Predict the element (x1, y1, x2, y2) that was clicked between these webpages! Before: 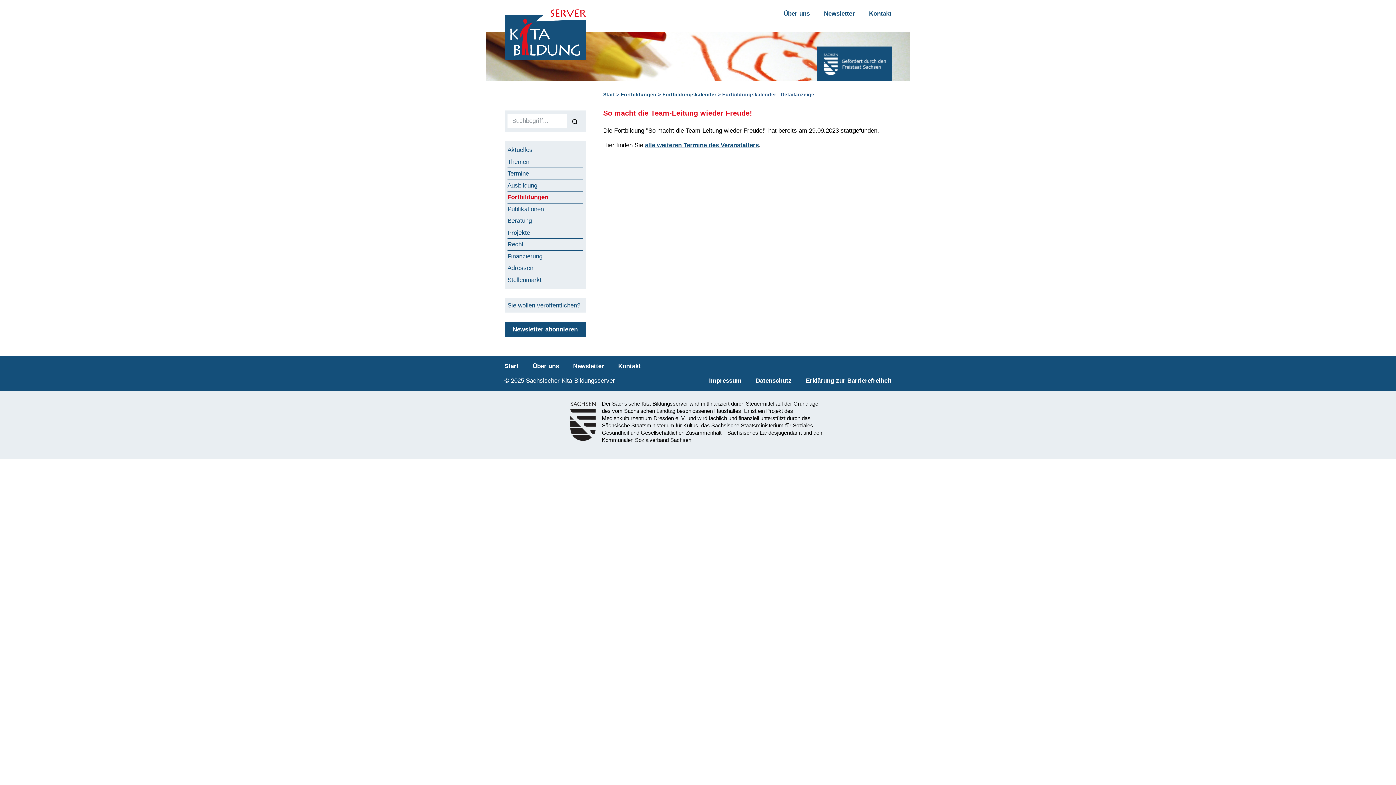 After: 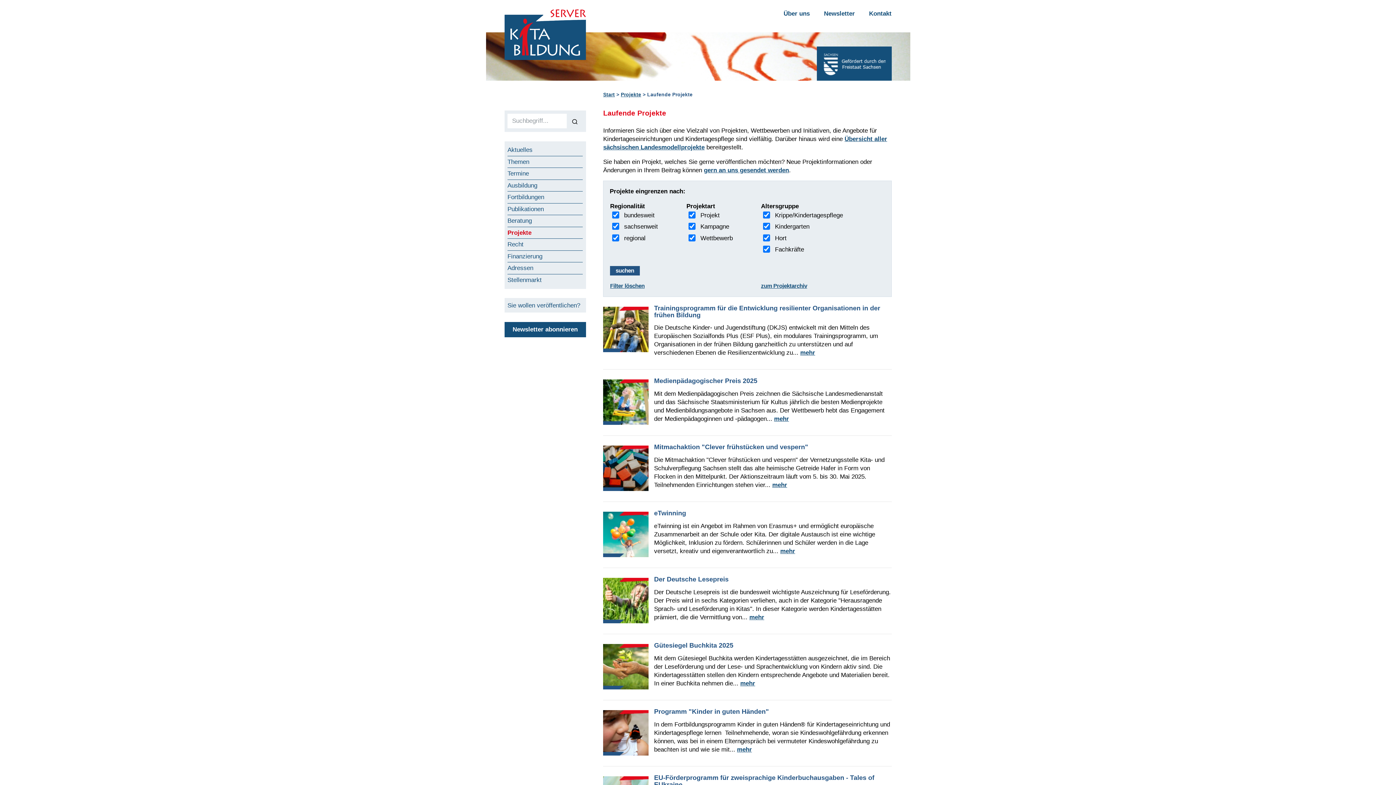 Action: bbox: (507, 227, 583, 238) label: Projekte